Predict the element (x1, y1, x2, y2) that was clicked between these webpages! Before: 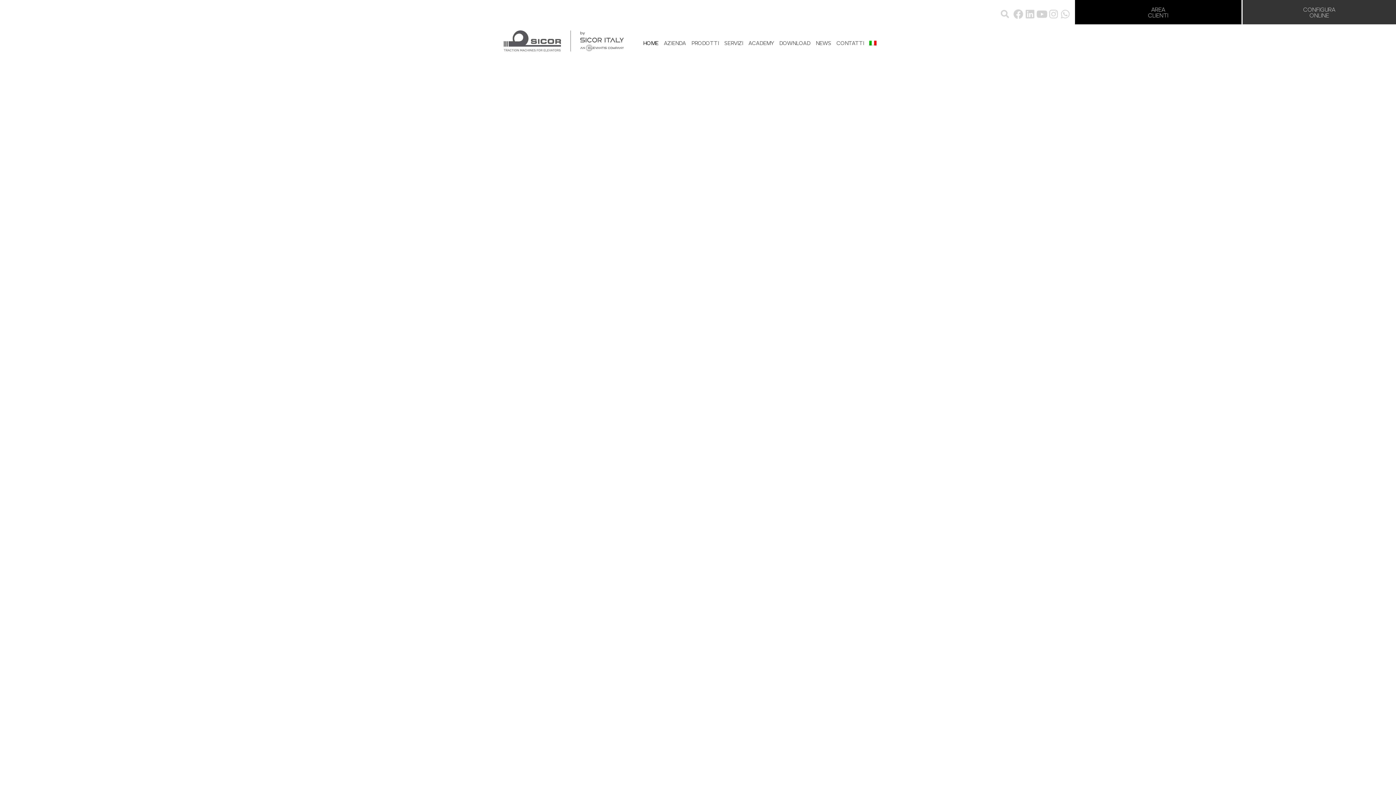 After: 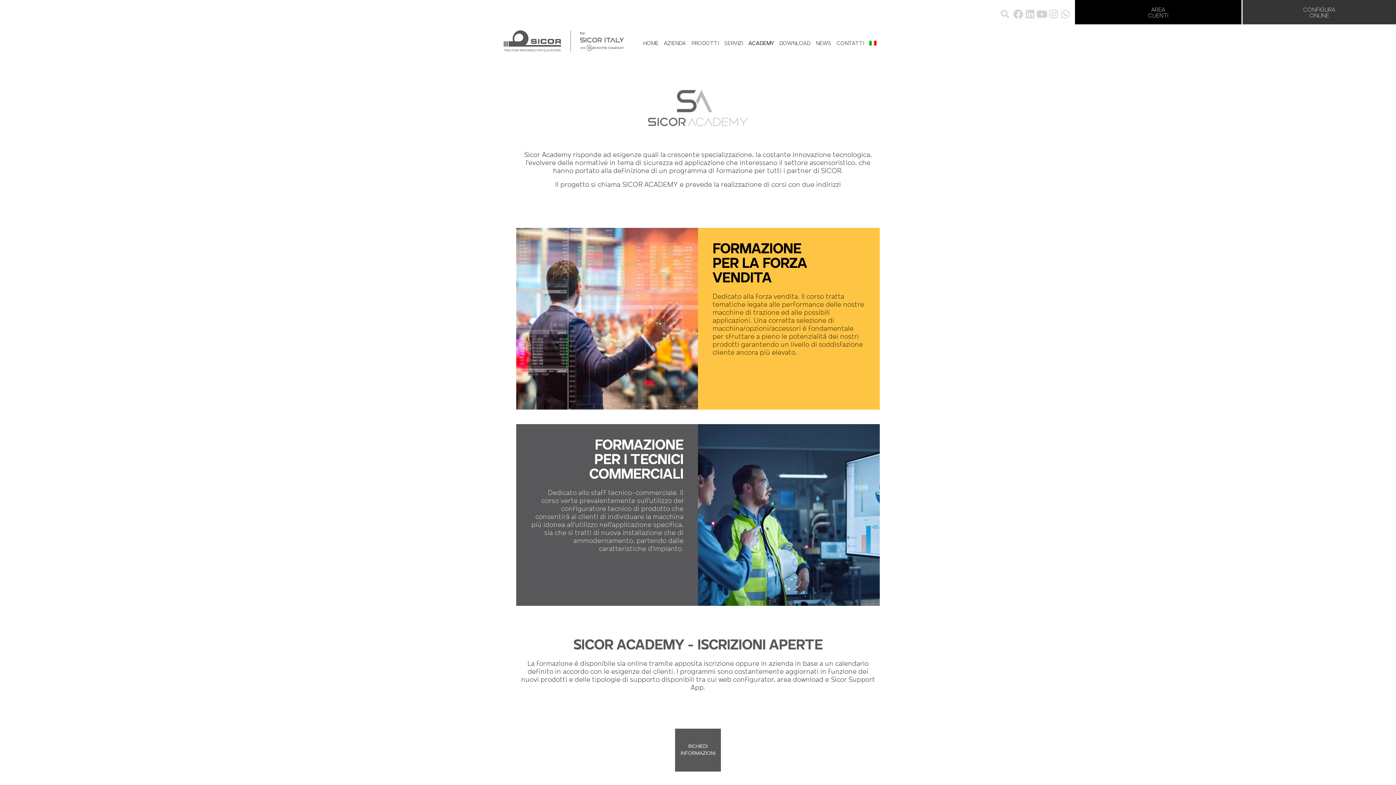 Action: label: ACADEMY bbox: (741, 37, 781, 50)